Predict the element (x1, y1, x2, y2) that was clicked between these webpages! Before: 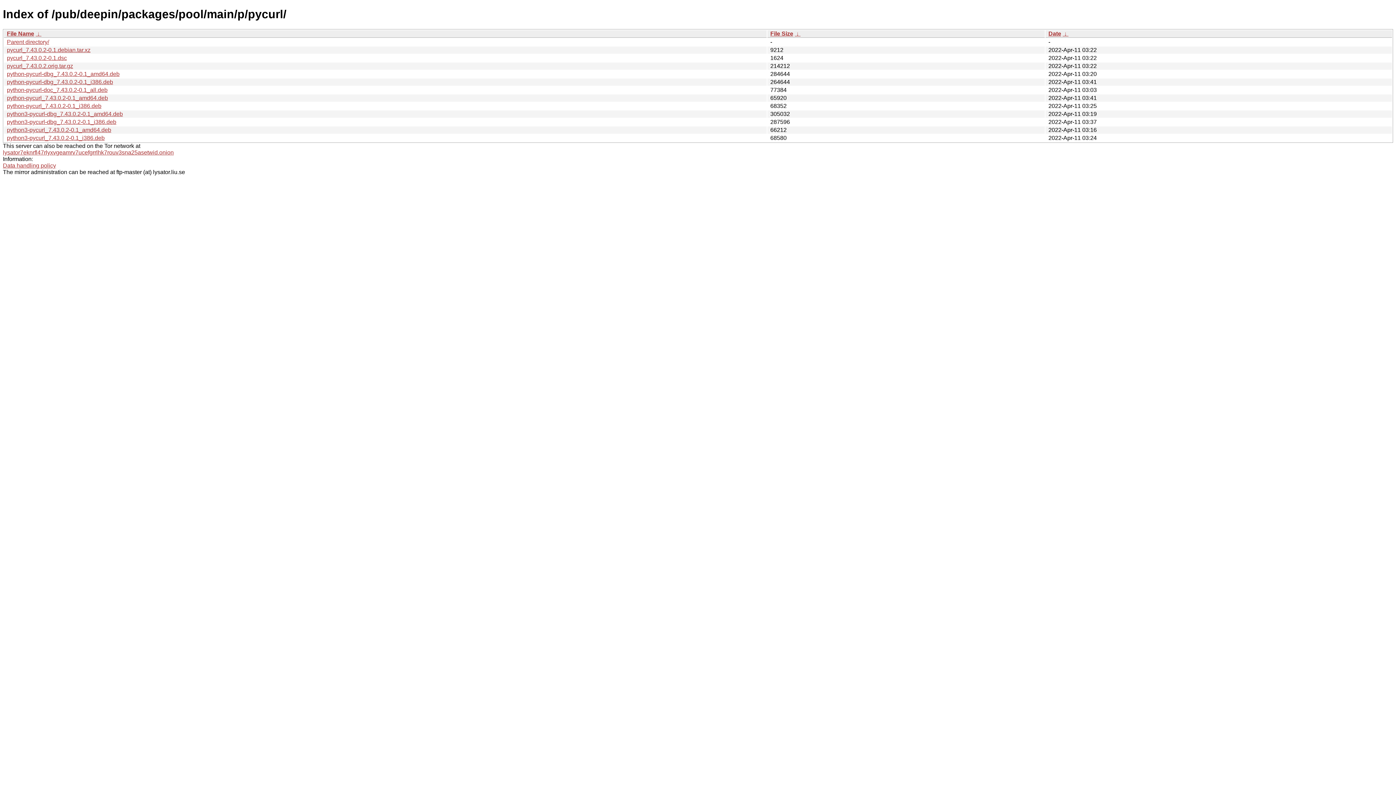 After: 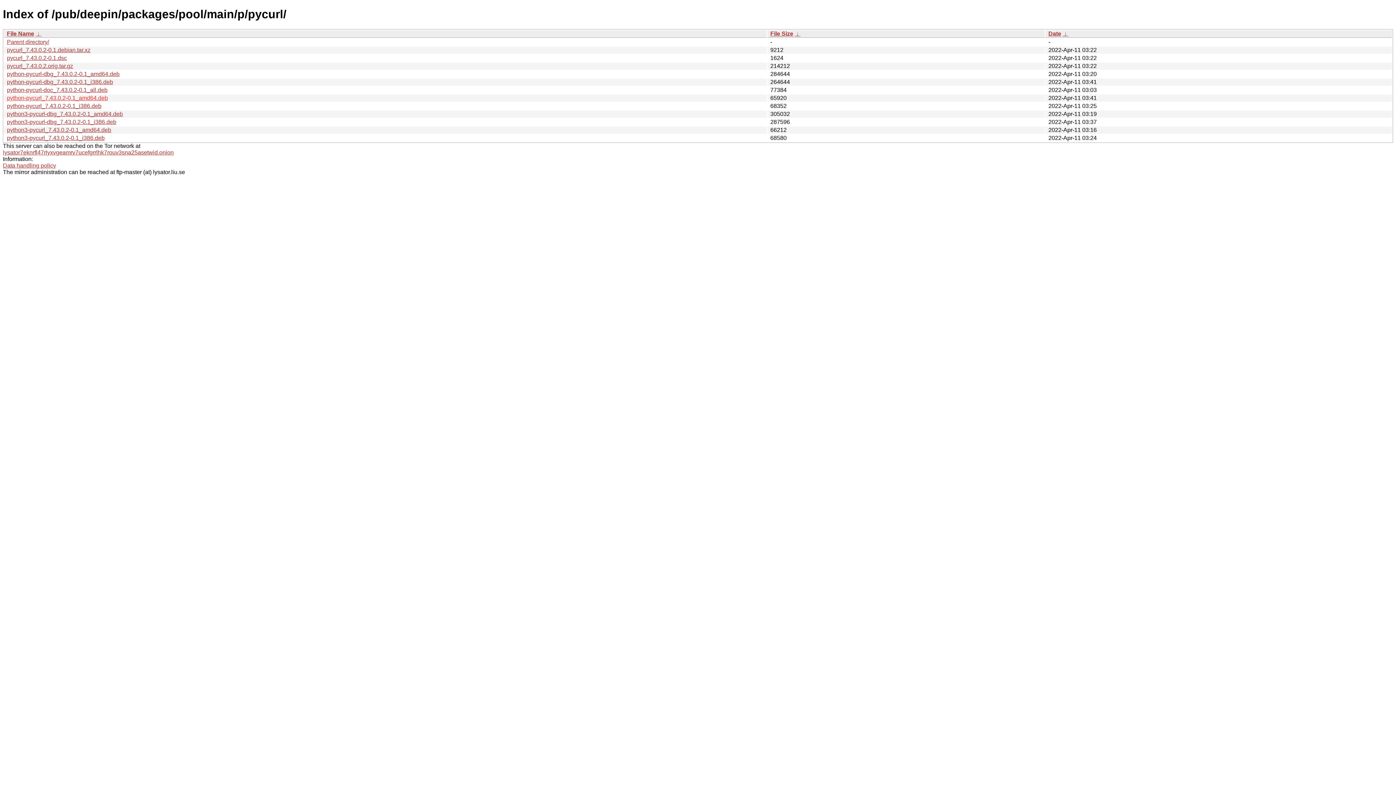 Action: bbox: (6, 94, 108, 101) label: python-pycurl_7.43.0.2-0.1_amd64.deb